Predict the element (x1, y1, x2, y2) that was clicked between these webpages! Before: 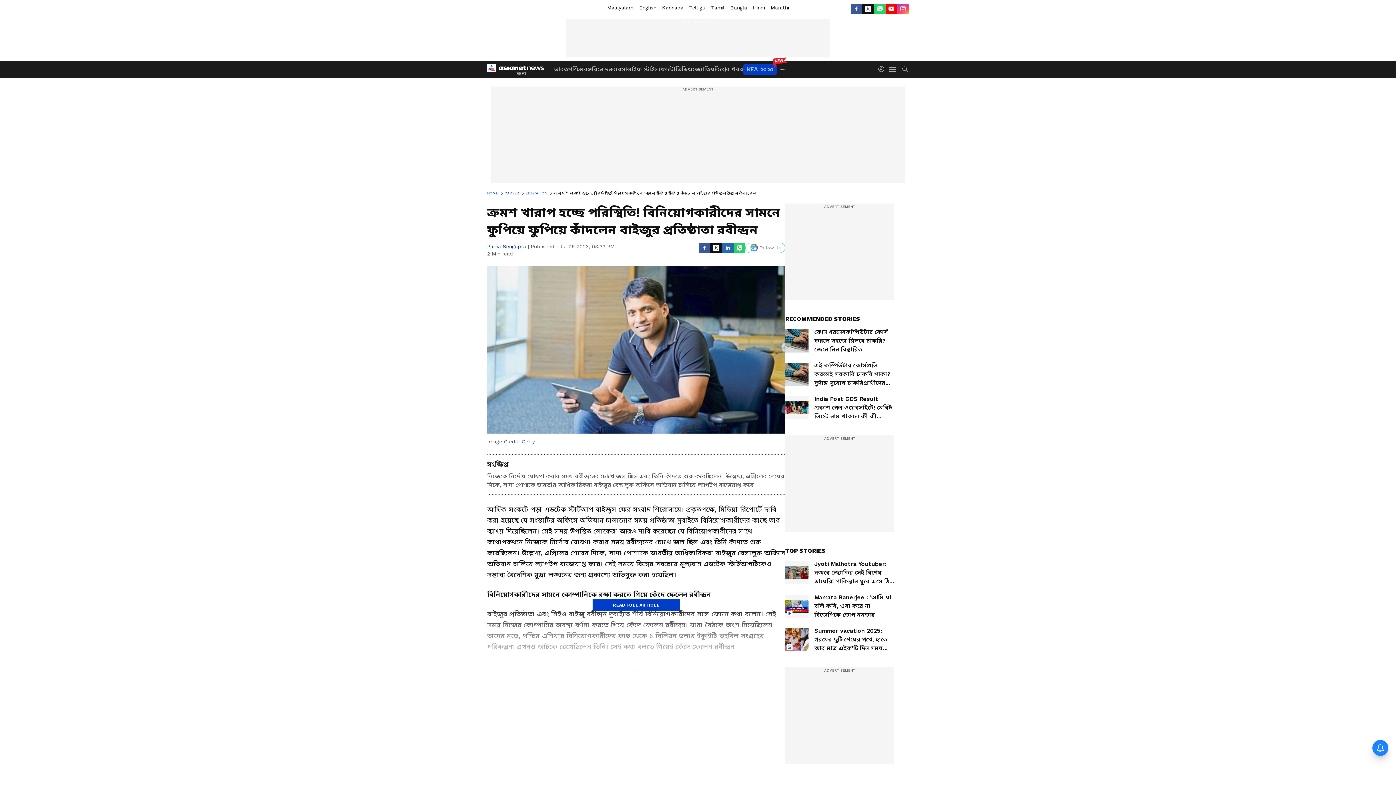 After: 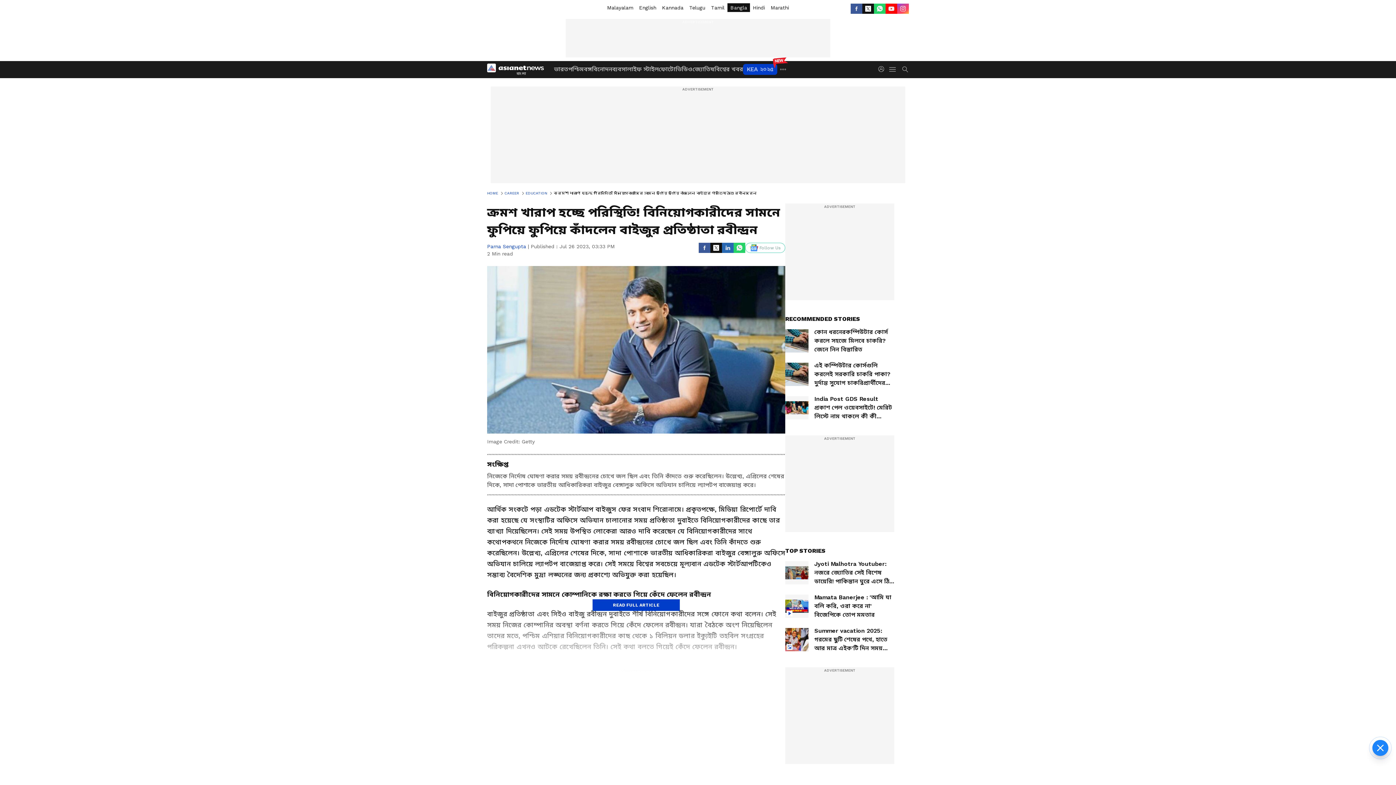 Action: bbox: (727, 3, 750, 12) label: Bangla